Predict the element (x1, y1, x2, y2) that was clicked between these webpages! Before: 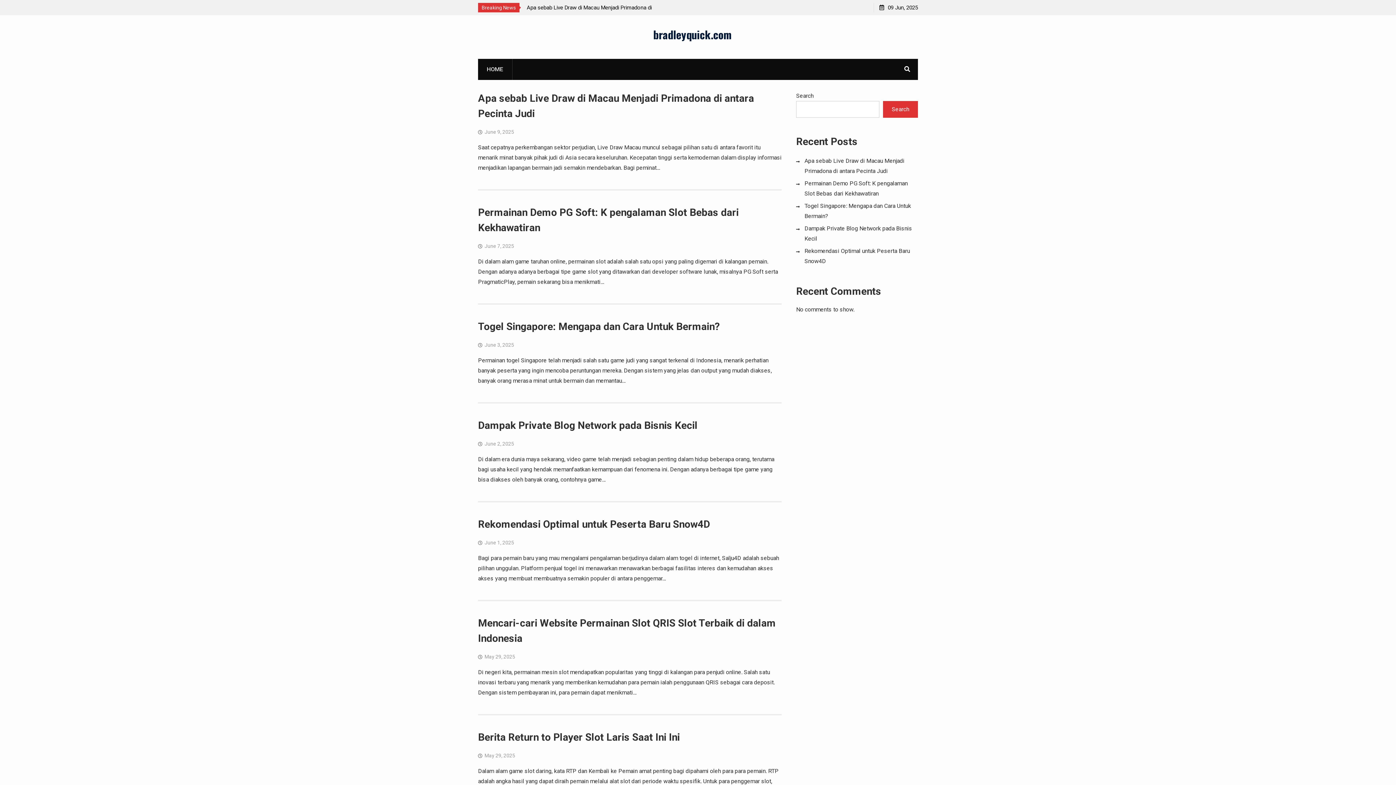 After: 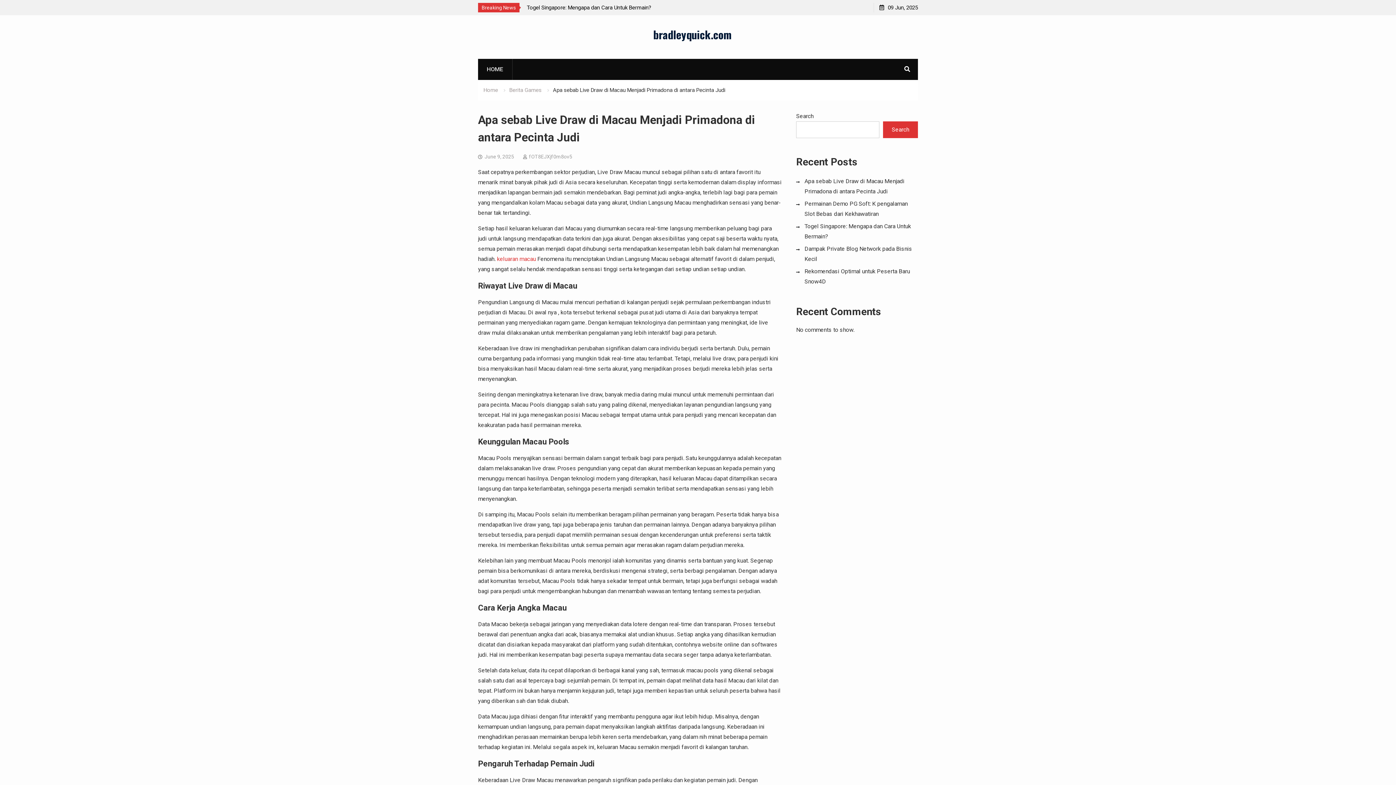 Action: bbox: (484, 129, 514, 134) label: June 9, 2025